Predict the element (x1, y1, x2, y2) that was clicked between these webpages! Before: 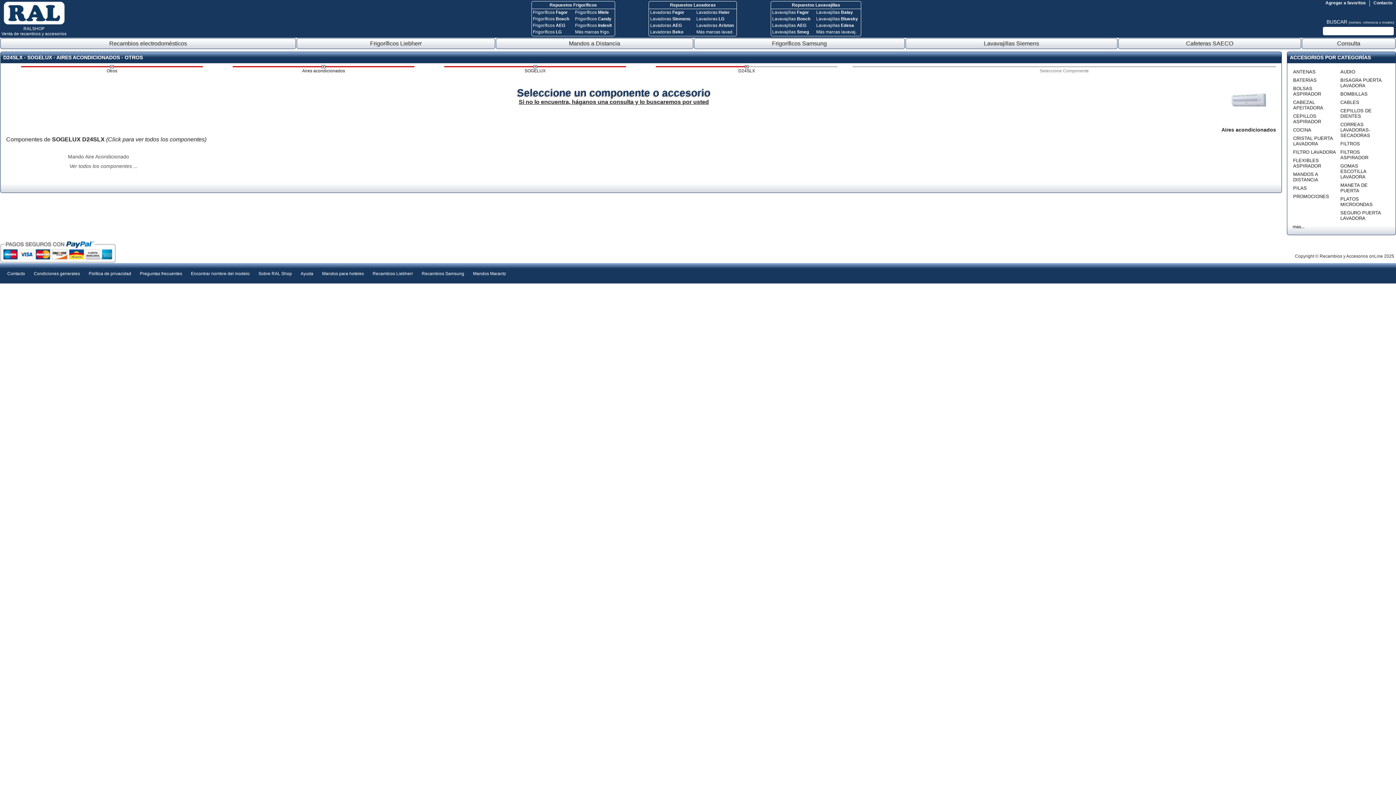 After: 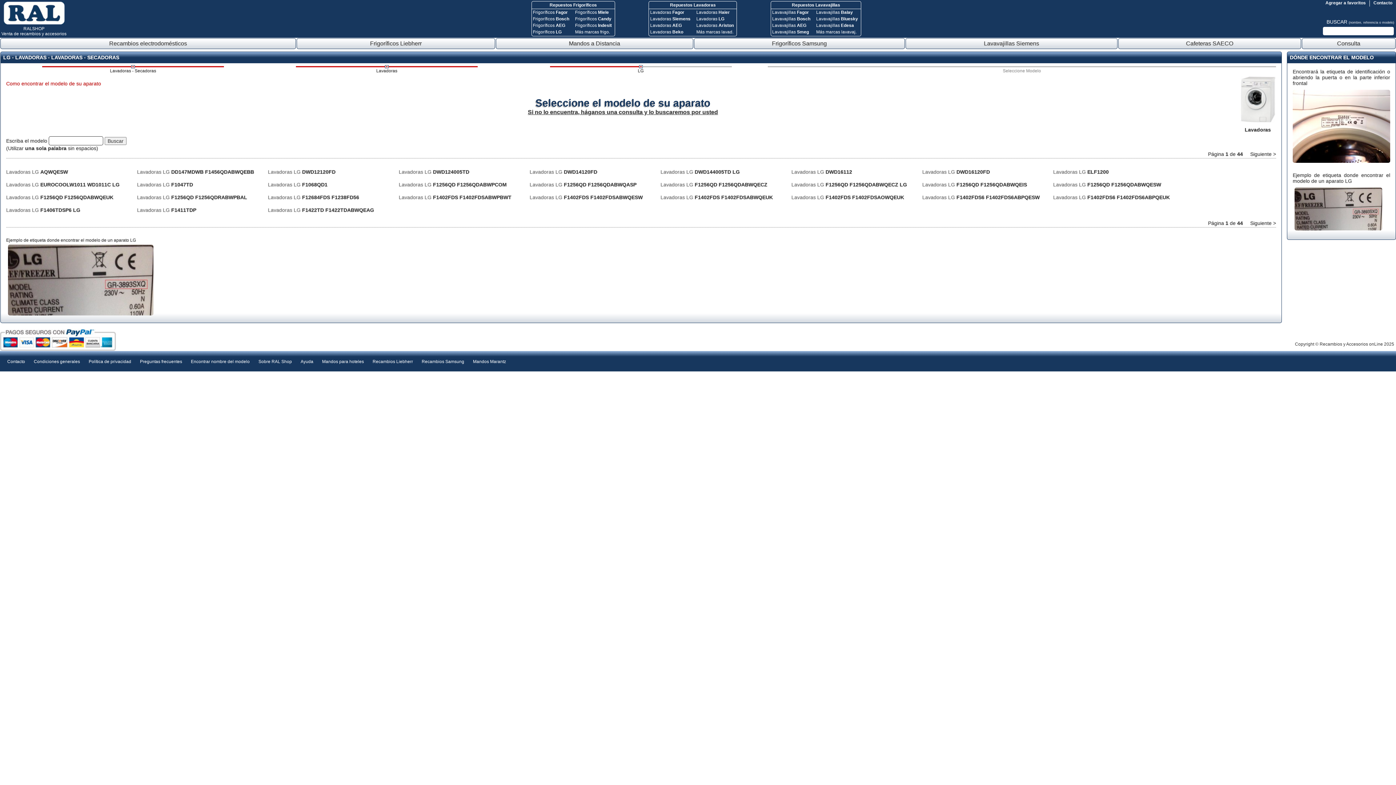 Action: bbox: (695, 15, 735, 22) label: Lavadoras LG